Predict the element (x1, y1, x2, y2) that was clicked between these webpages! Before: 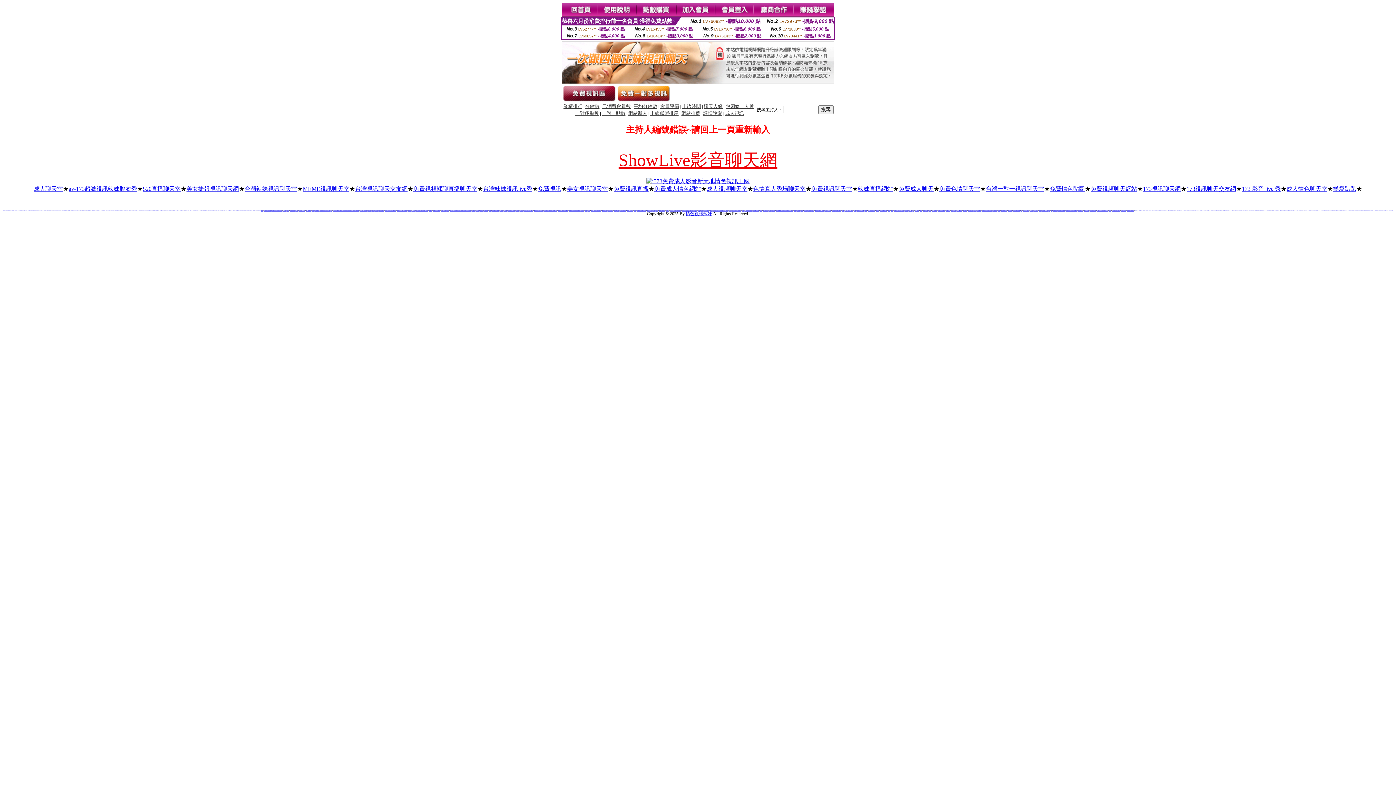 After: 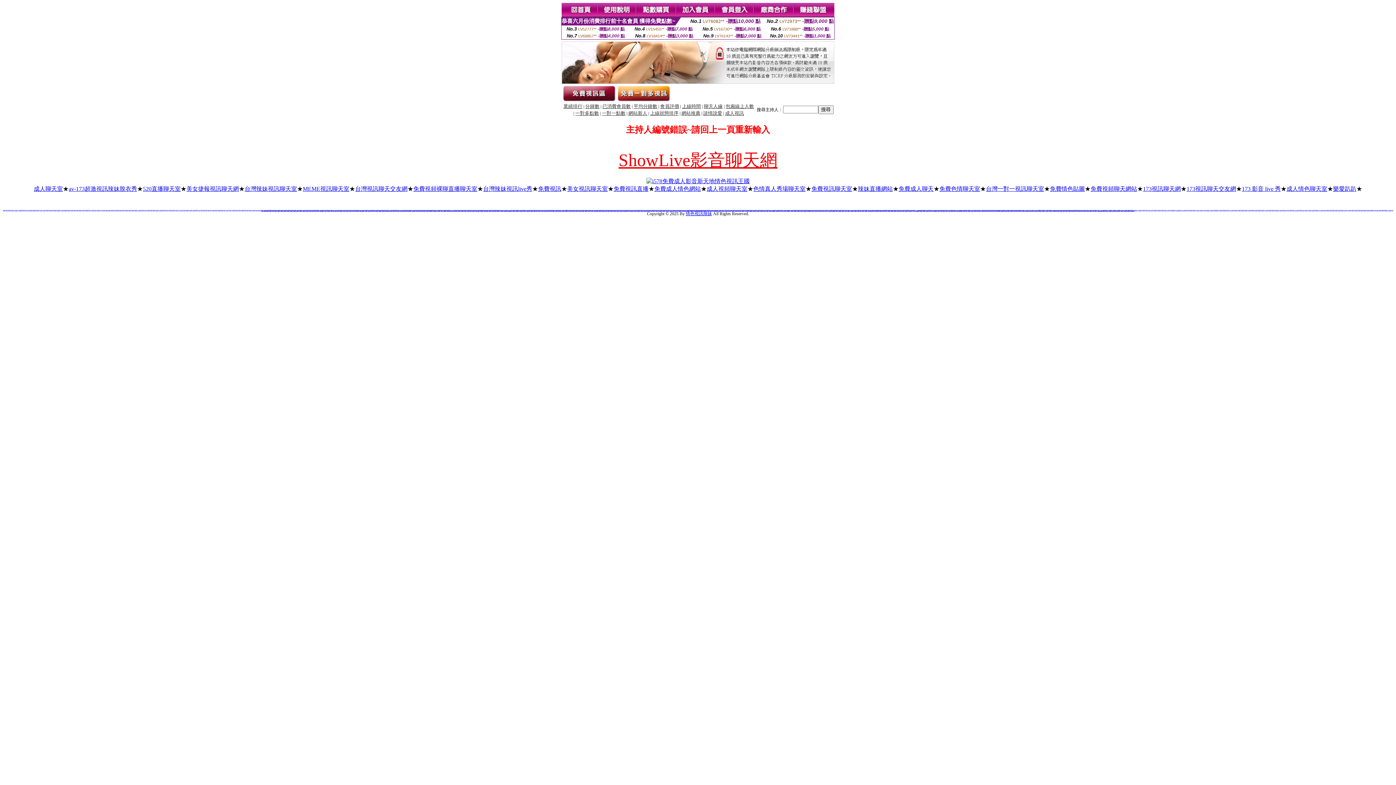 Action: bbox: (432, 210, 437, 210) label: 台灣視頻聊天室-美女裸聊室